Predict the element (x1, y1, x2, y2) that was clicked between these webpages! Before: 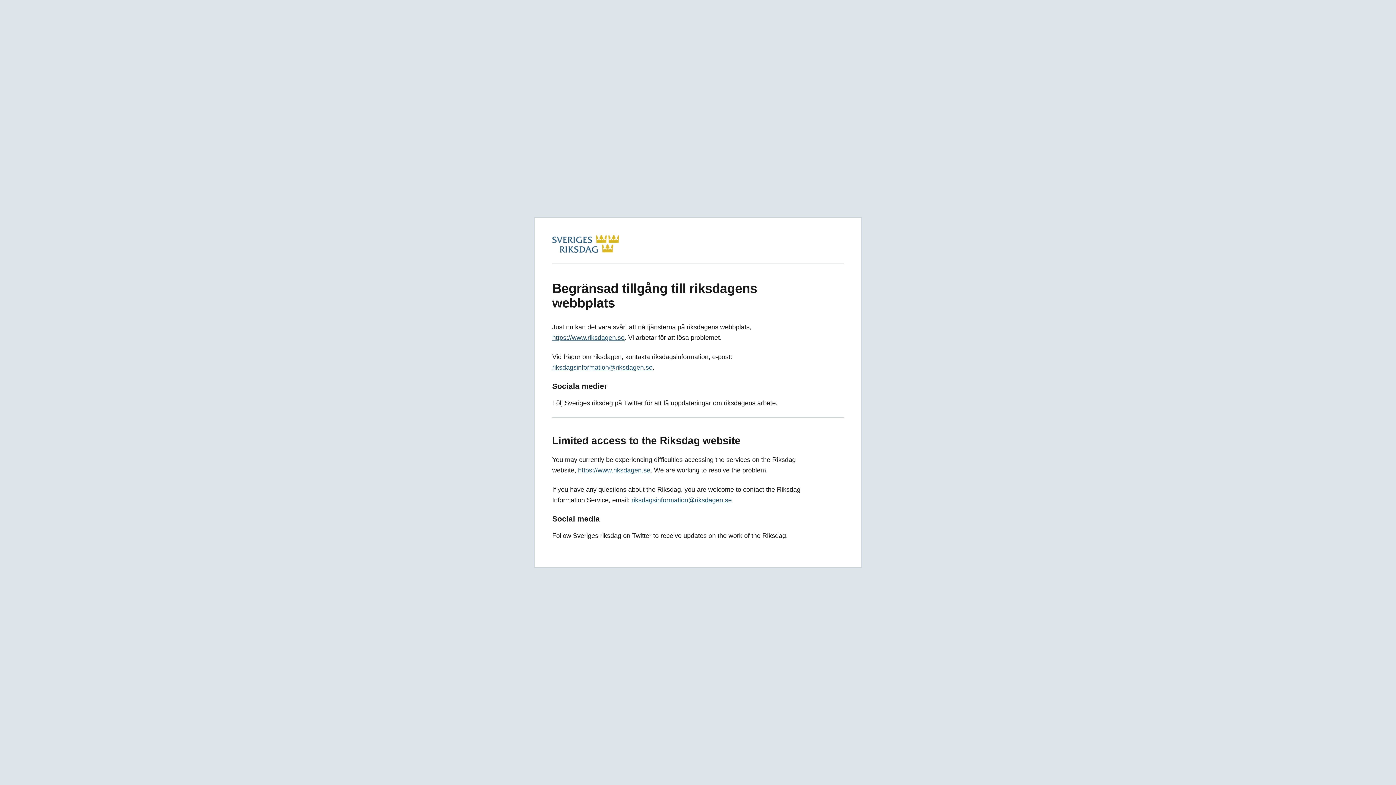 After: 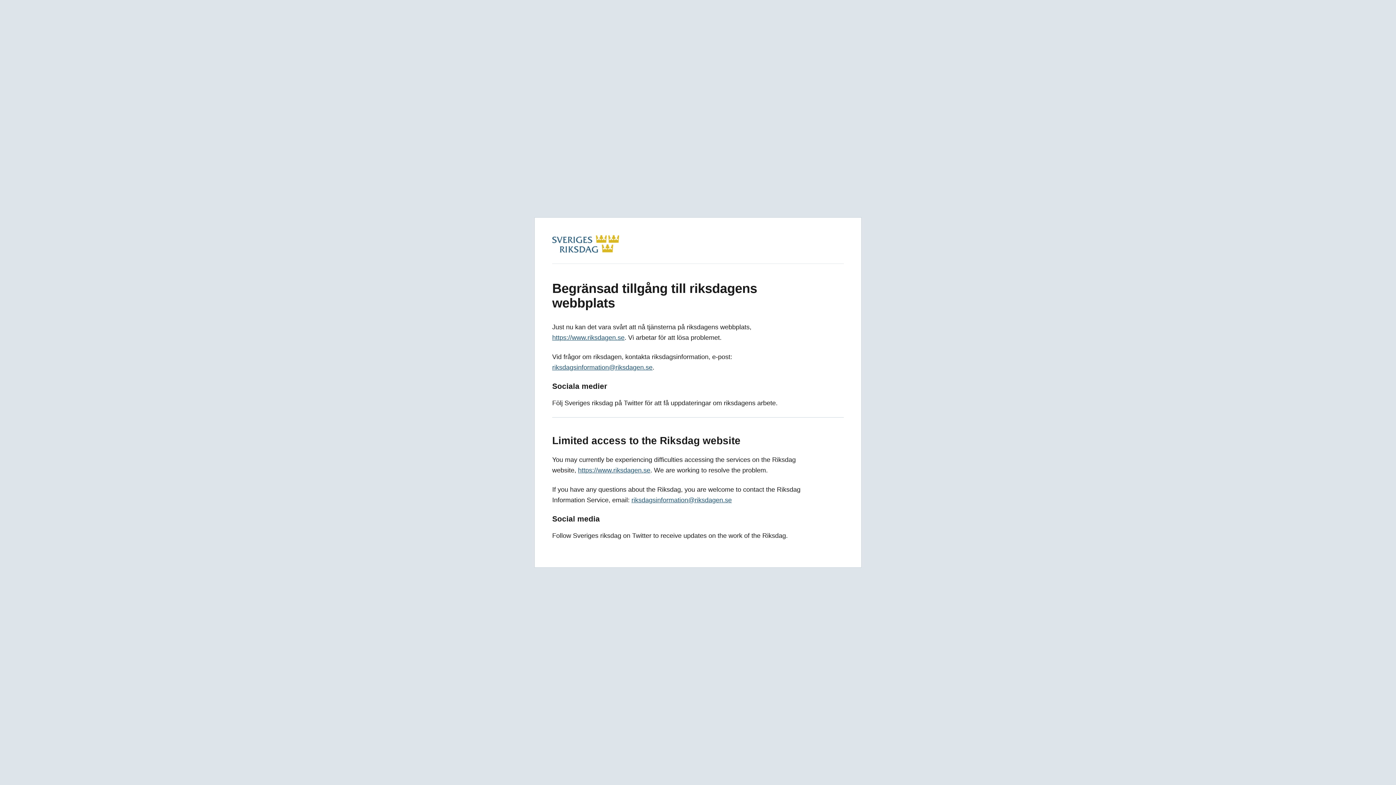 Action: label: riksdagsinformation@riksdagen.se bbox: (552, 364, 652, 371)